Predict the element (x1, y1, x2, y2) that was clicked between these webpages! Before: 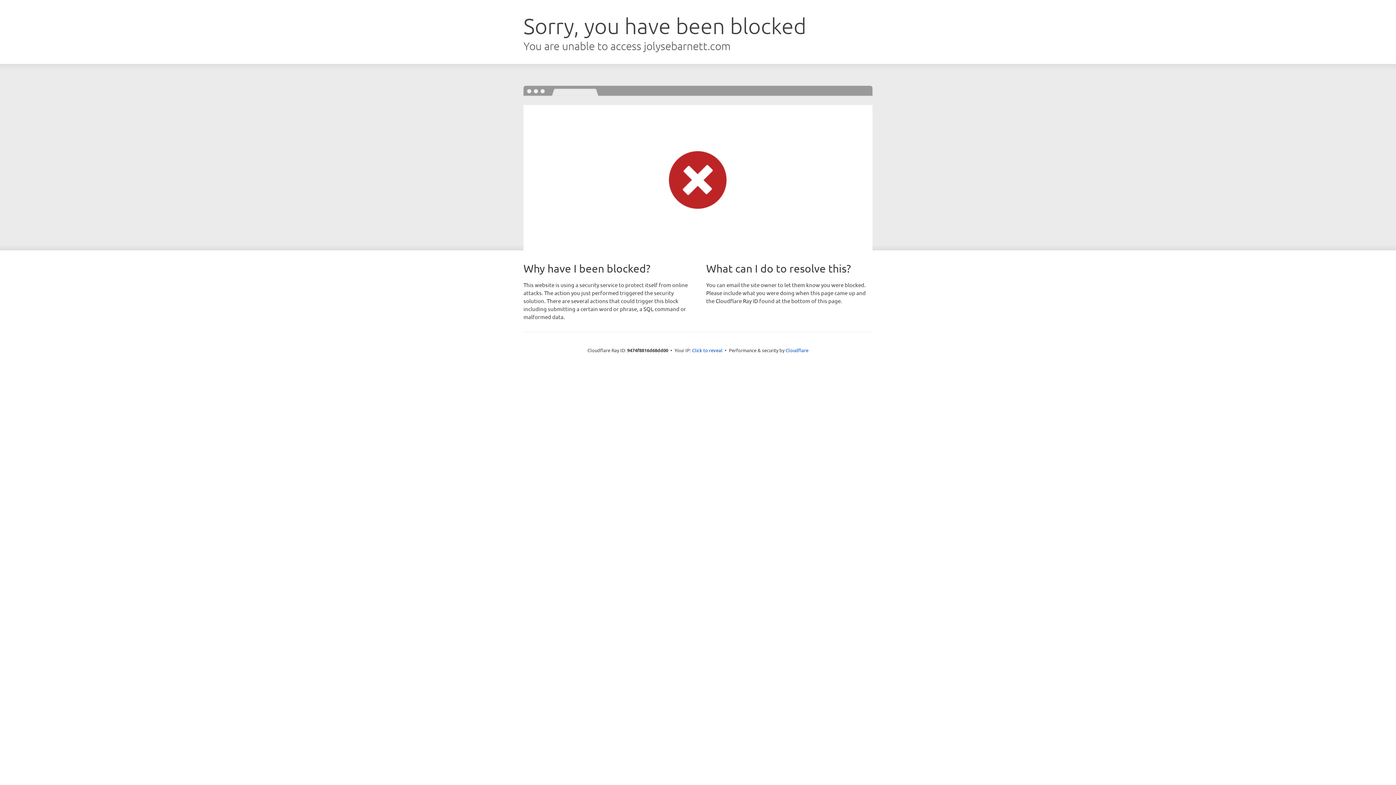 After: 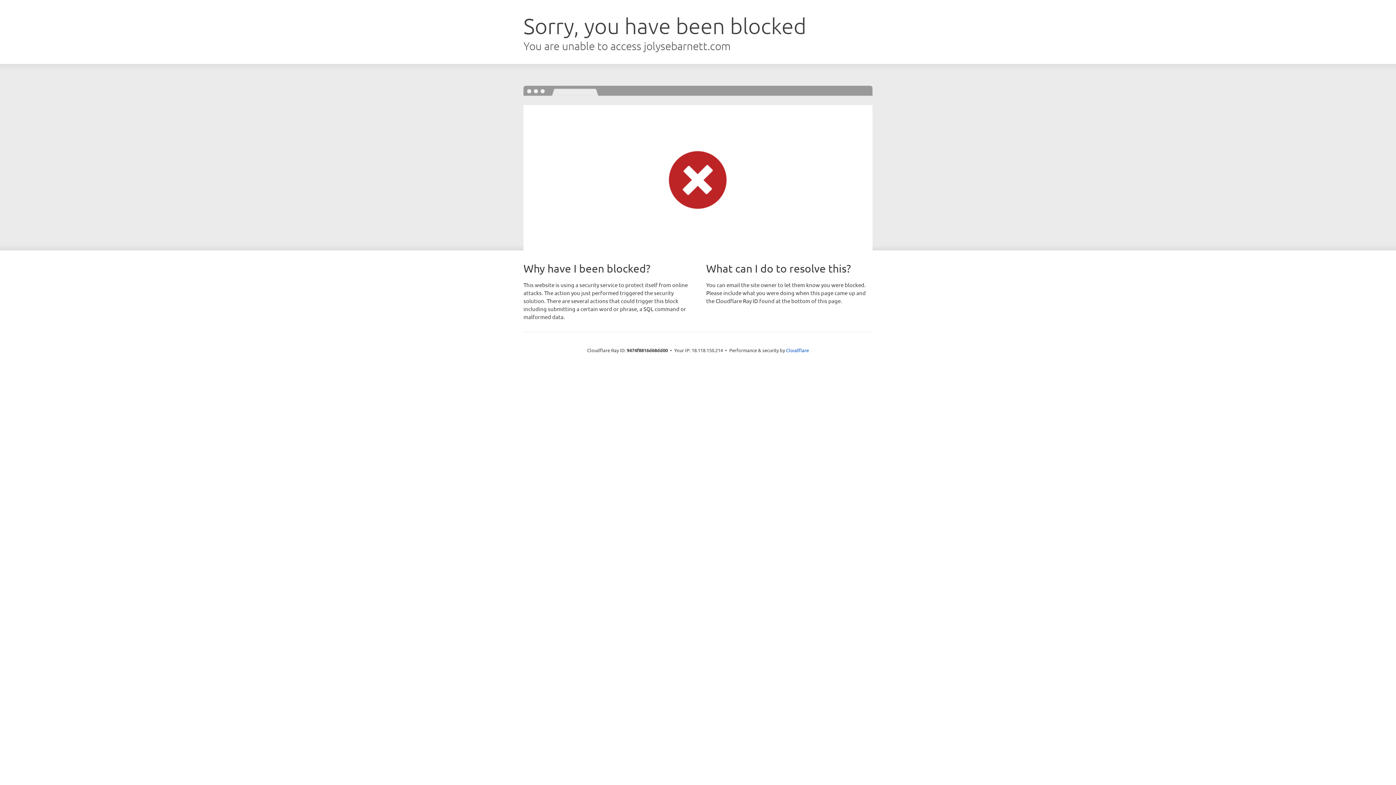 Action: bbox: (692, 346, 722, 353) label: Click to reveal